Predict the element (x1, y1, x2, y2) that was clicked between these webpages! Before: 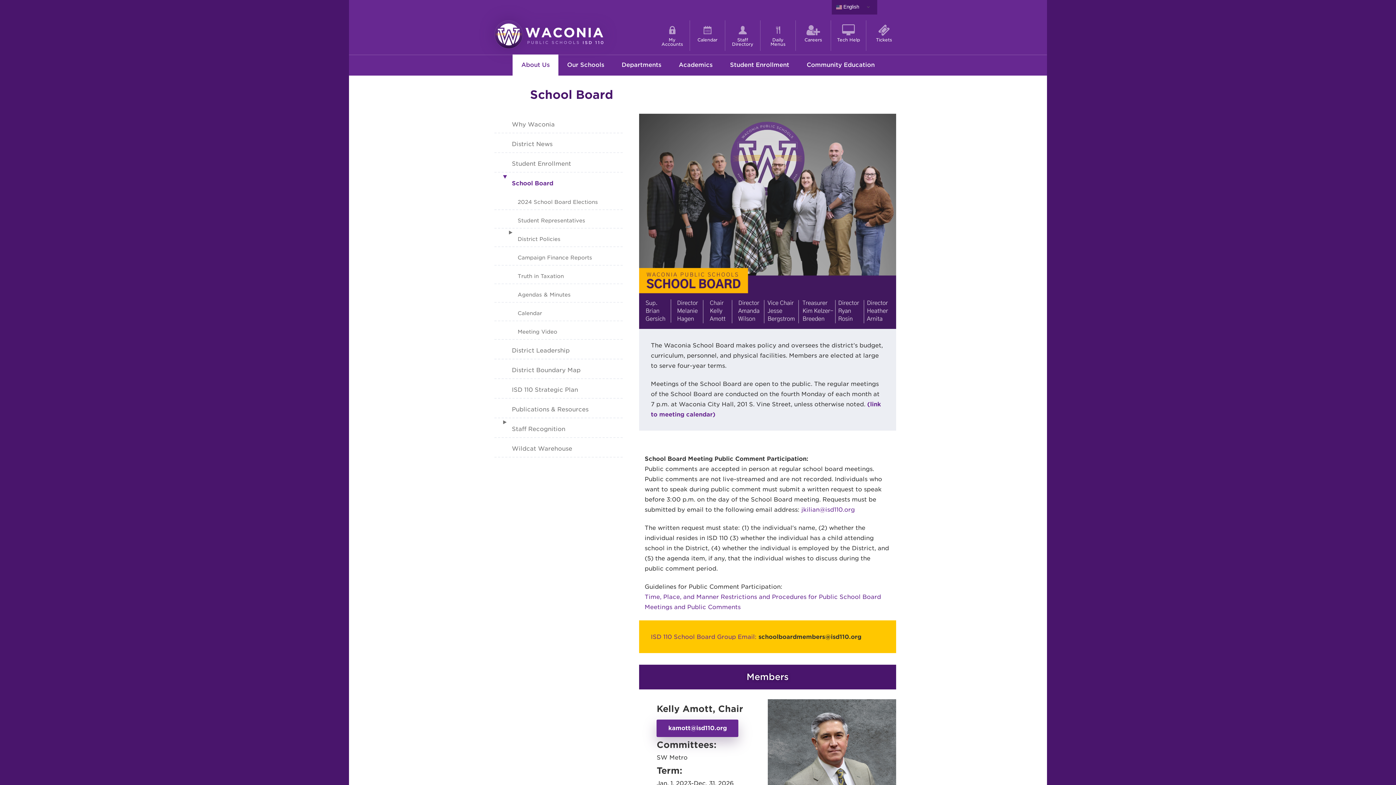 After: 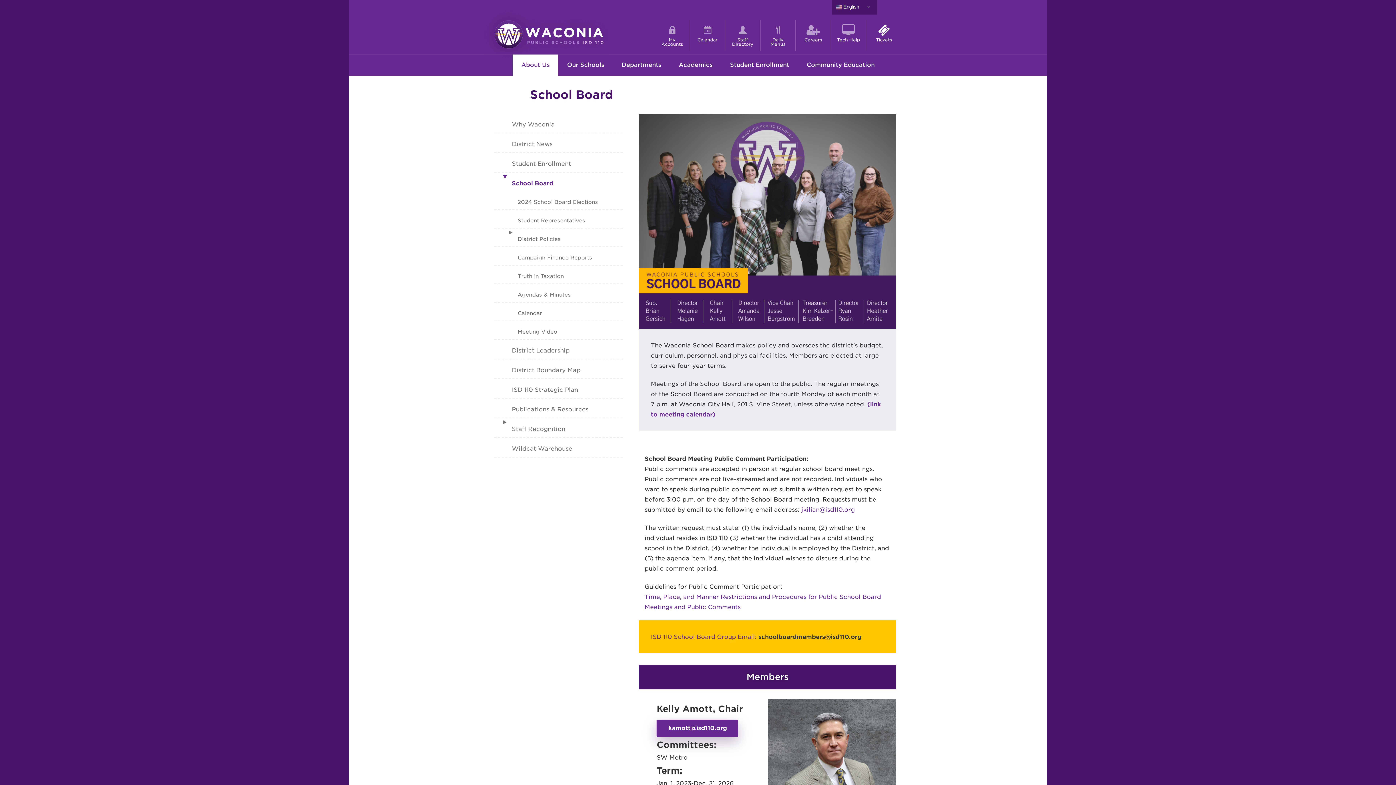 Action: bbox: (866, 20, 901, 46) label: Tickets